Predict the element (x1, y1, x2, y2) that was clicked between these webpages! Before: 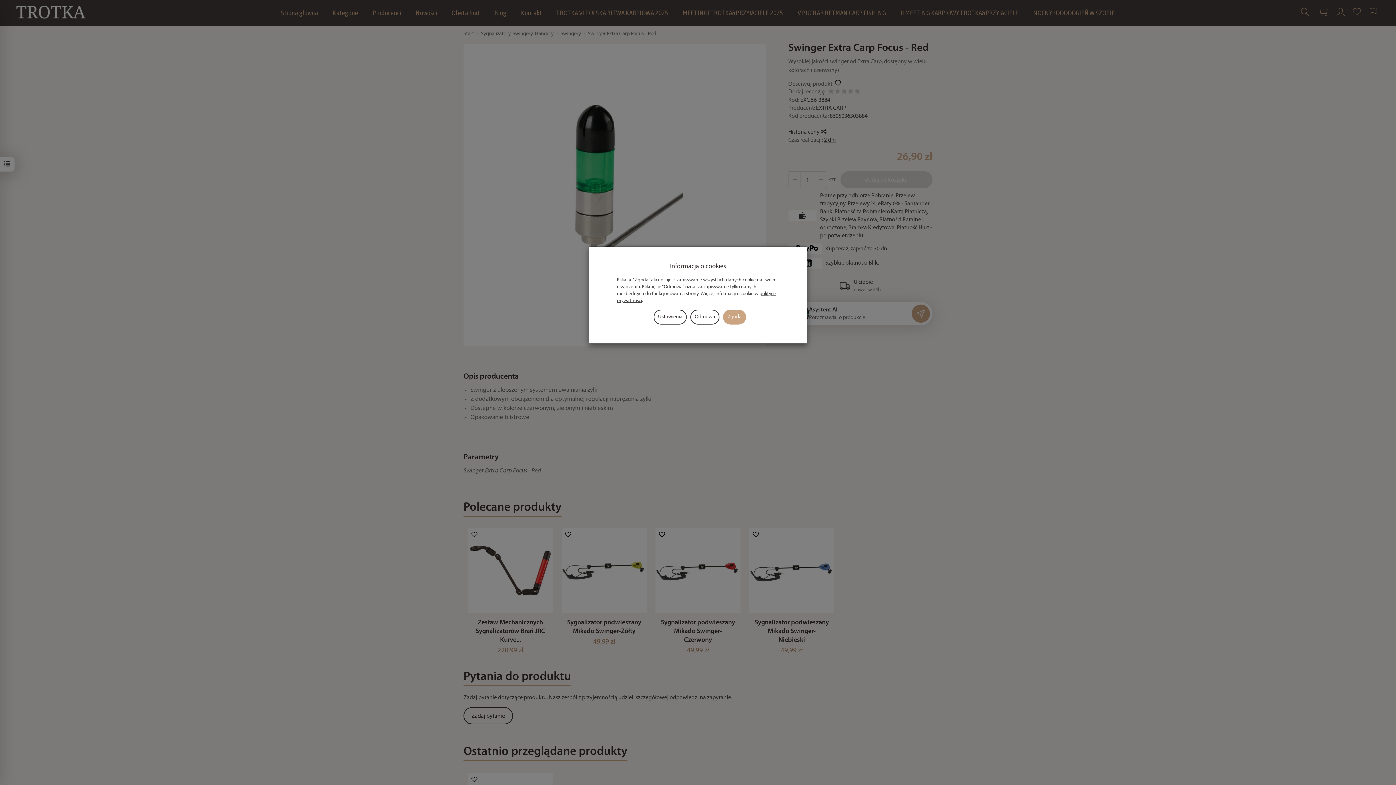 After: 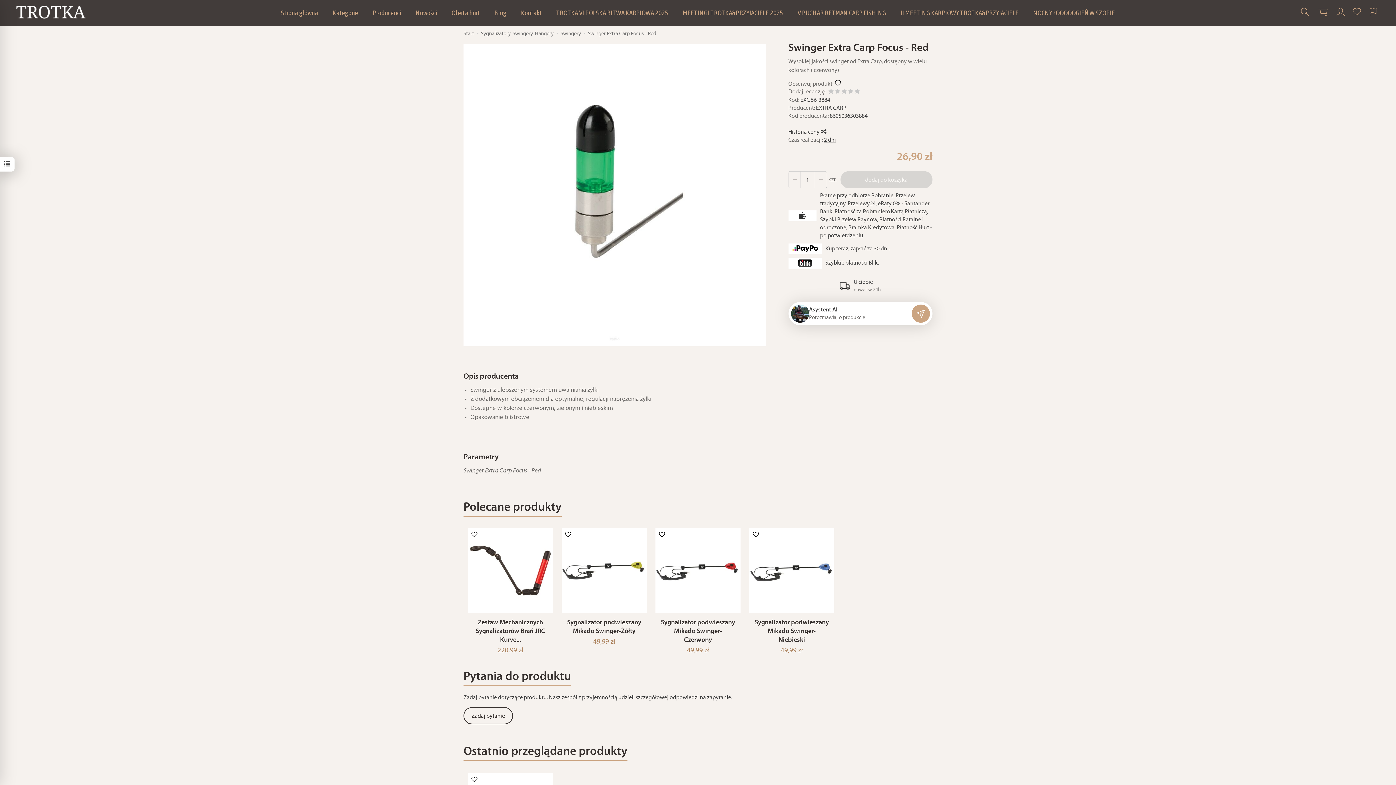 Action: label: Odmowa bbox: (690, 309, 719, 324)